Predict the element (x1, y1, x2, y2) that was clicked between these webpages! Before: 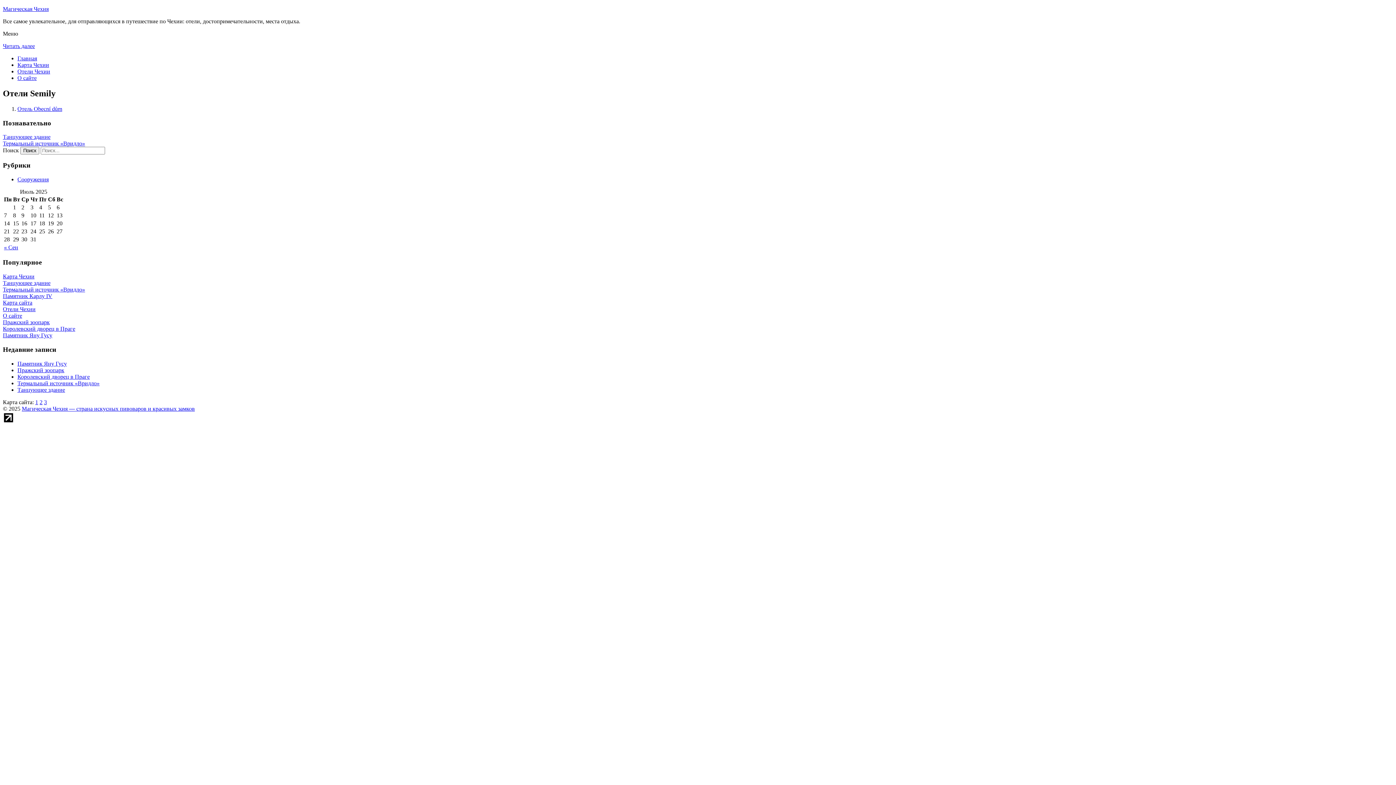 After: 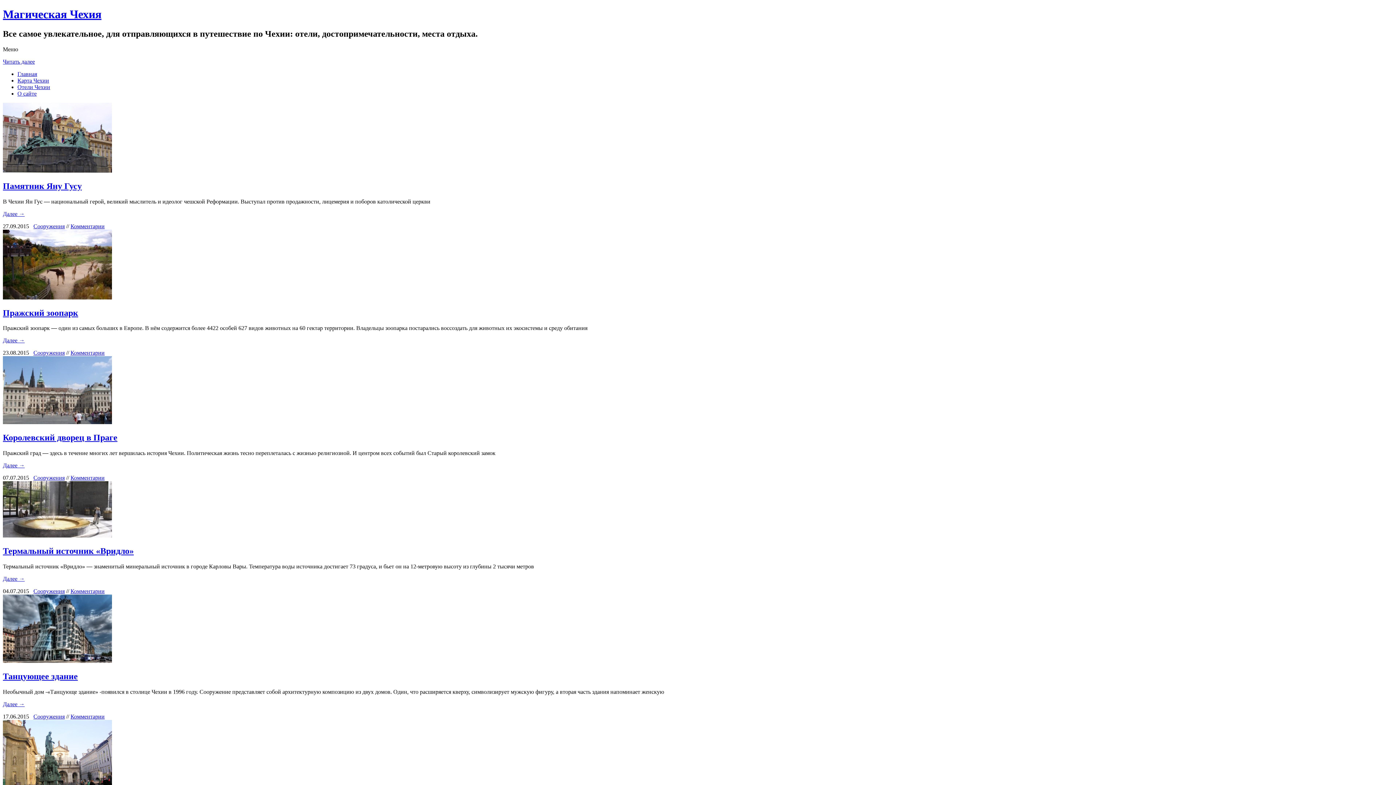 Action: bbox: (21, 405, 194, 411) label: Магическая Чехия — страна искусных пивоваров и красивых замков